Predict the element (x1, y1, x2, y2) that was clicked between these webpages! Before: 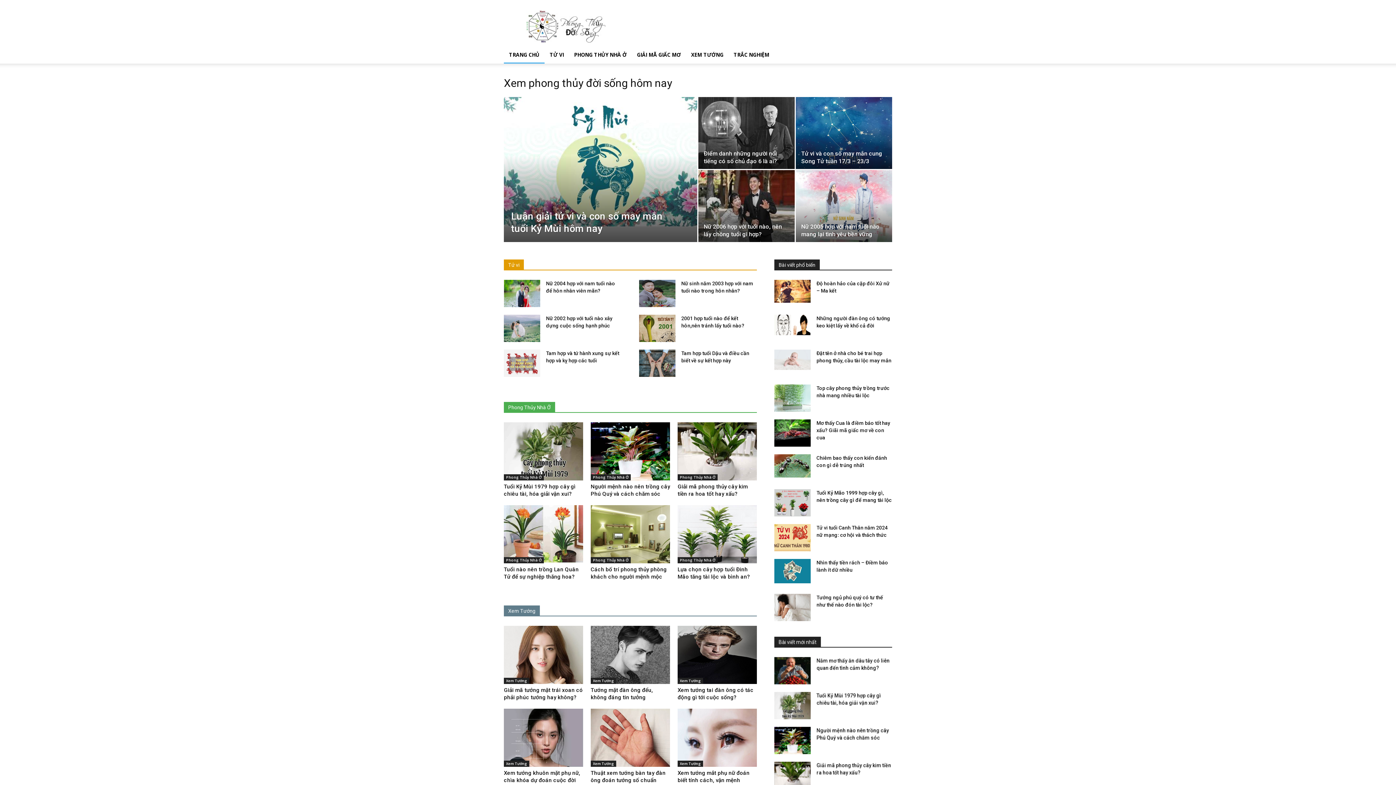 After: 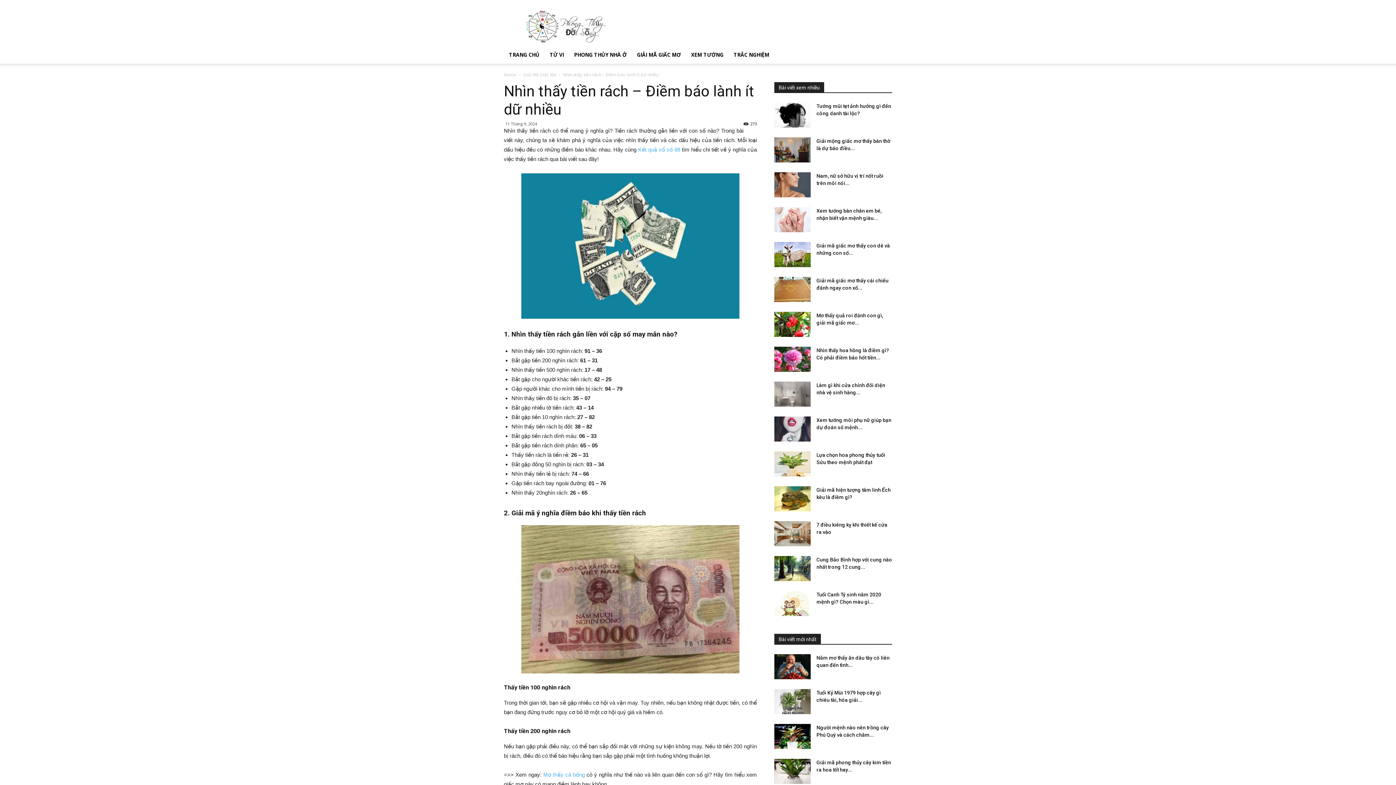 Action: bbox: (774, 559, 810, 583)